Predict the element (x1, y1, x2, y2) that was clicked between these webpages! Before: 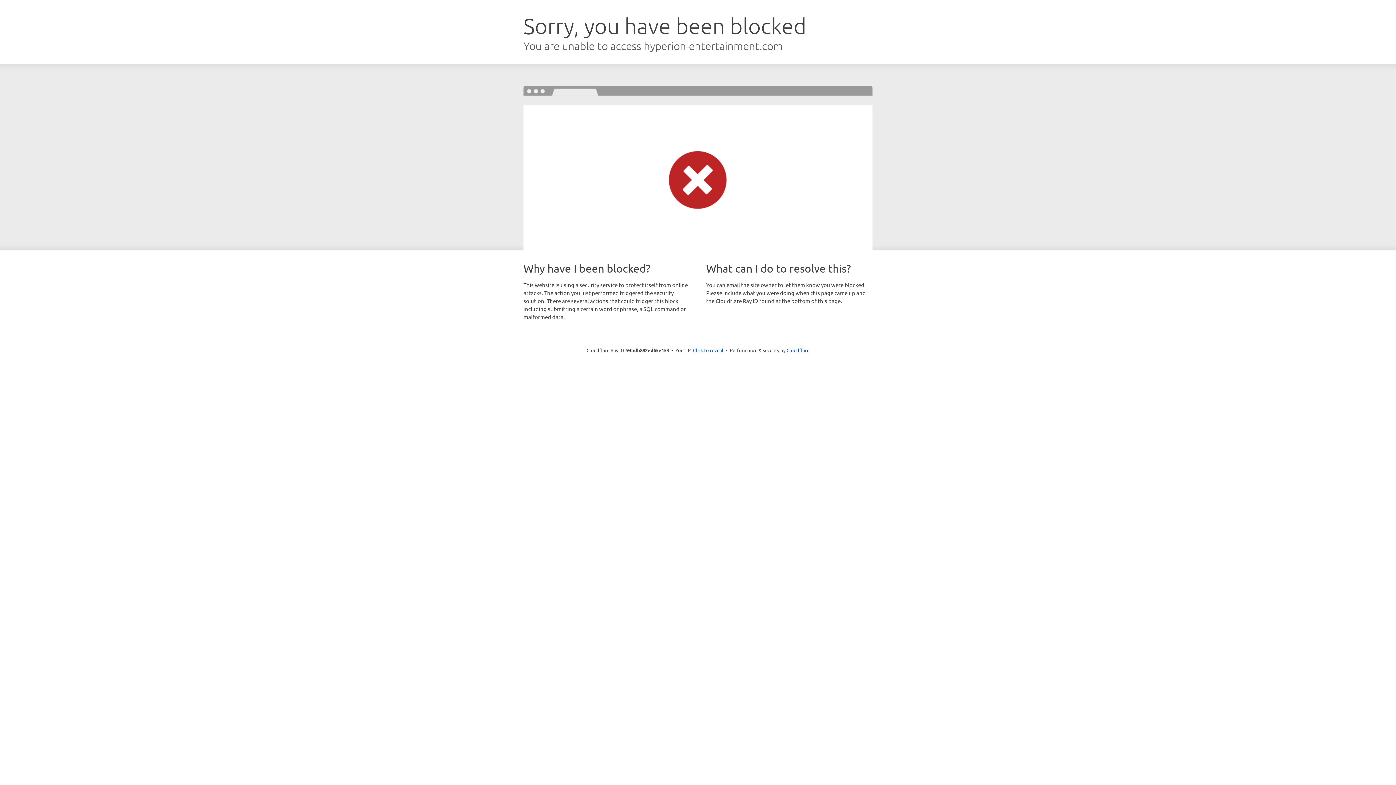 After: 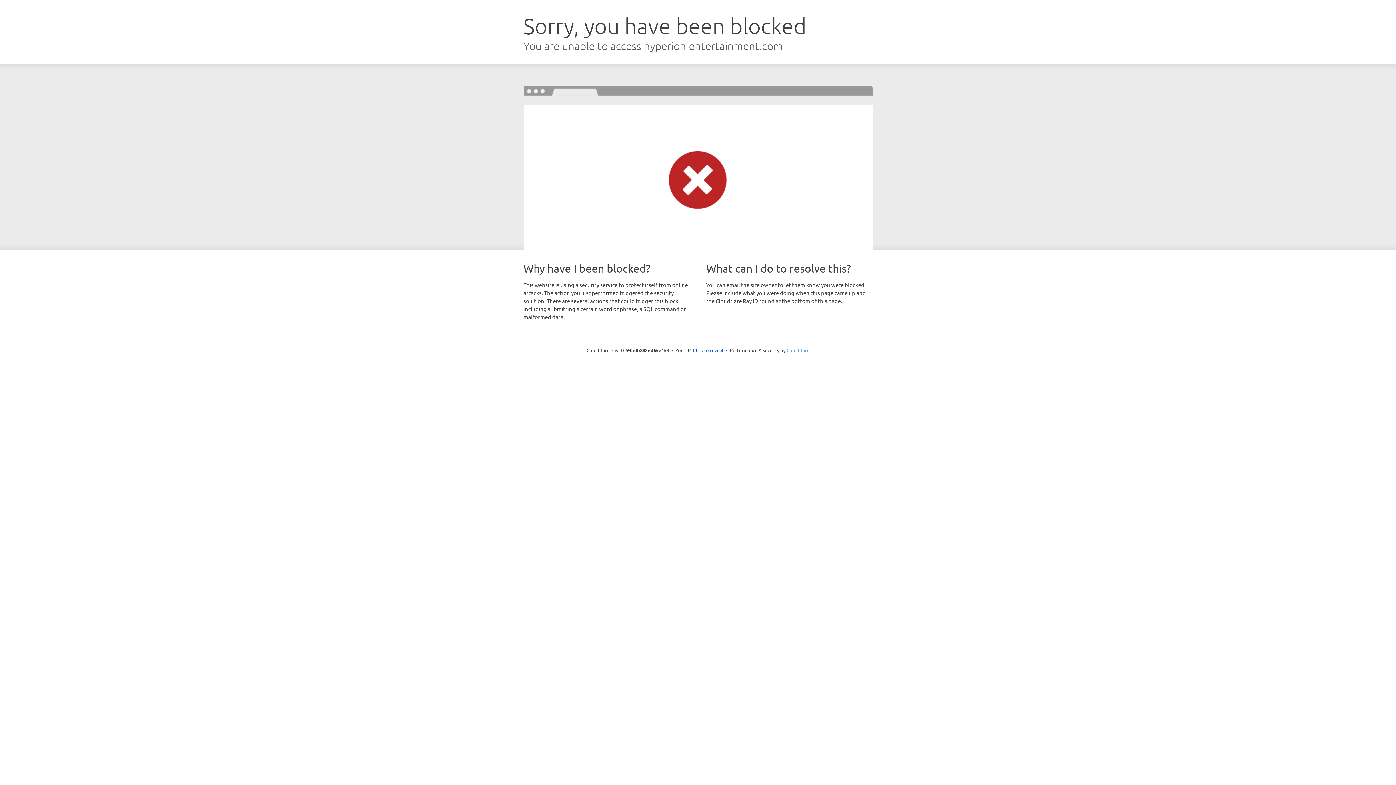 Action: bbox: (786, 347, 809, 353) label: Cloudflare